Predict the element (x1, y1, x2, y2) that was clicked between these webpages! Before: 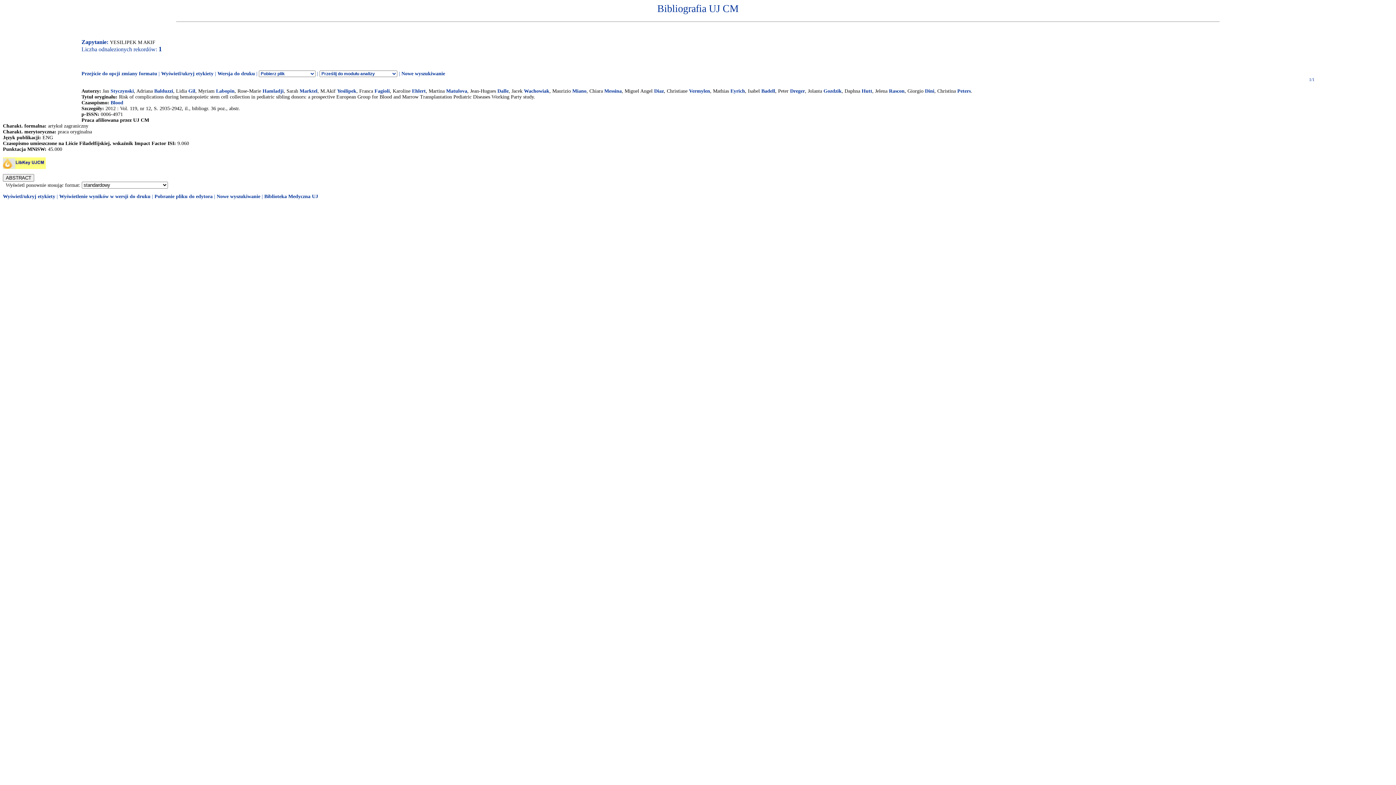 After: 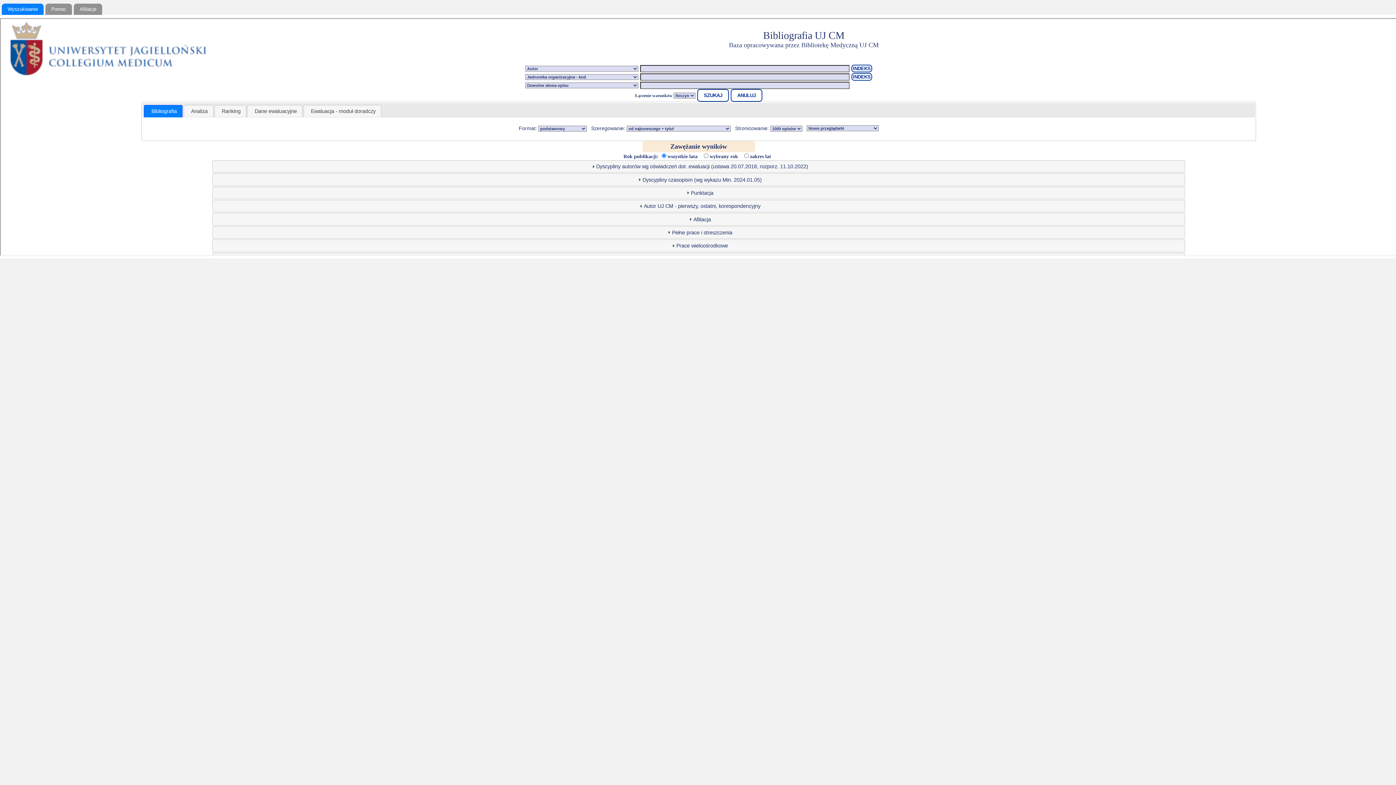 Action: bbox: (216, 193, 260, 199) label: Nowe wyszukiwanie